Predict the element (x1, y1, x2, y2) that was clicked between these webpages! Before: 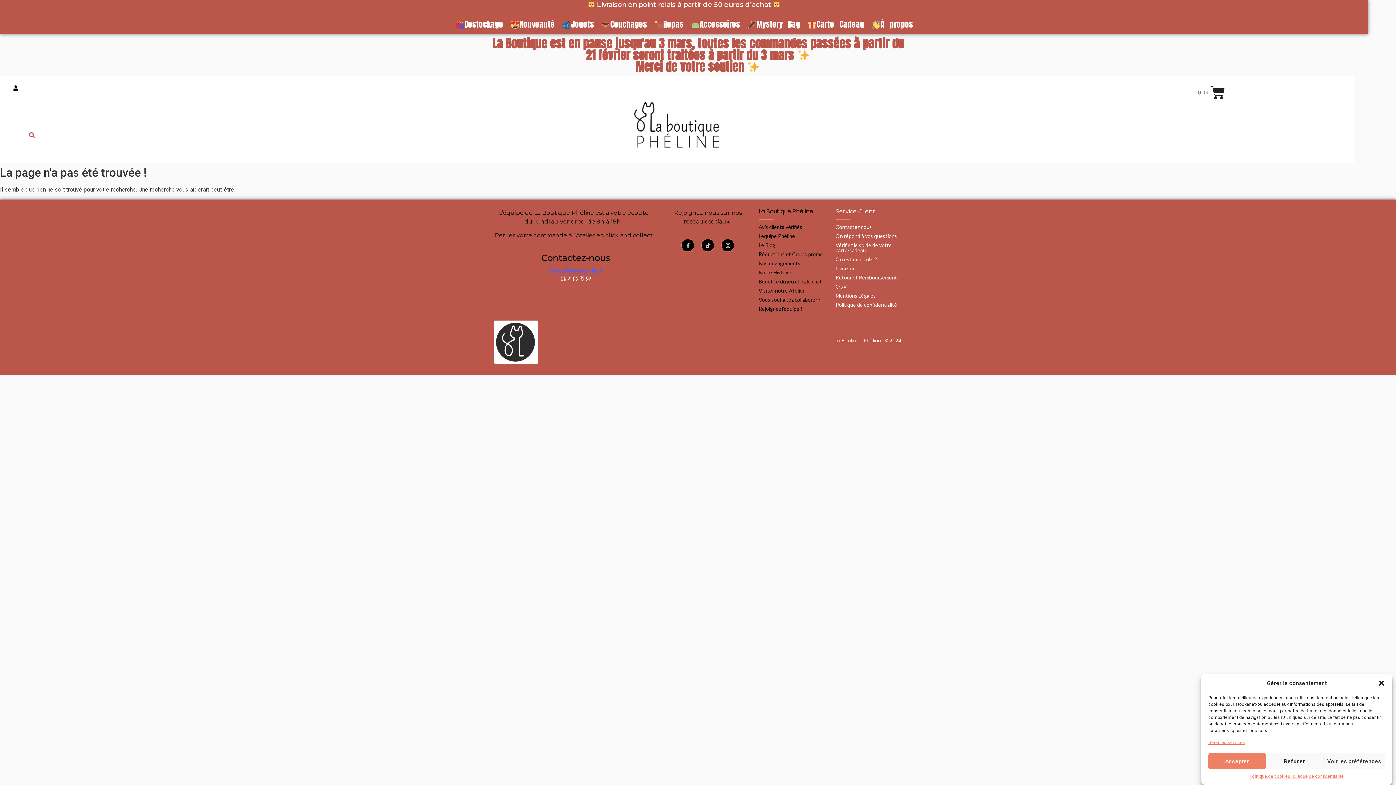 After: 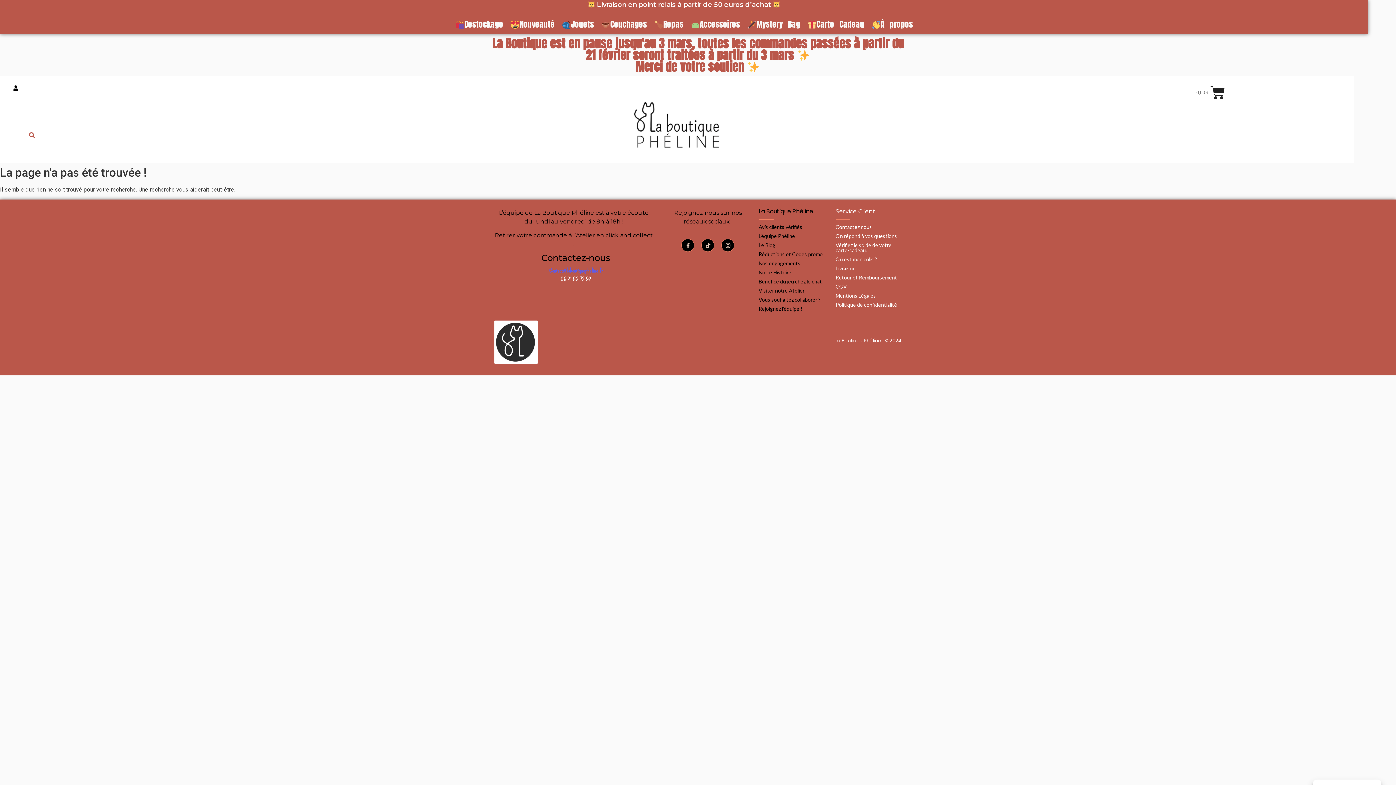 Action: bbox: (1208, 753, 1266, 769) label: Accepter